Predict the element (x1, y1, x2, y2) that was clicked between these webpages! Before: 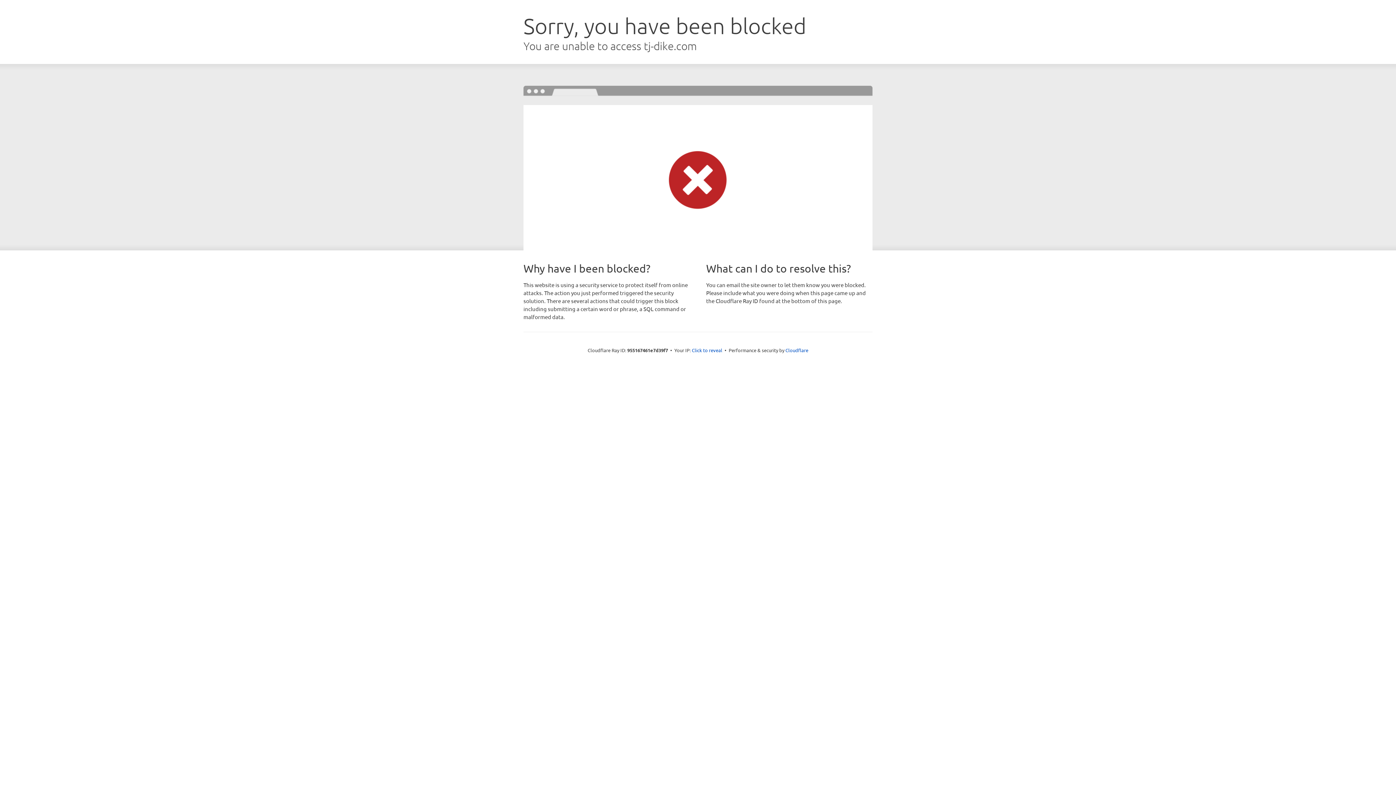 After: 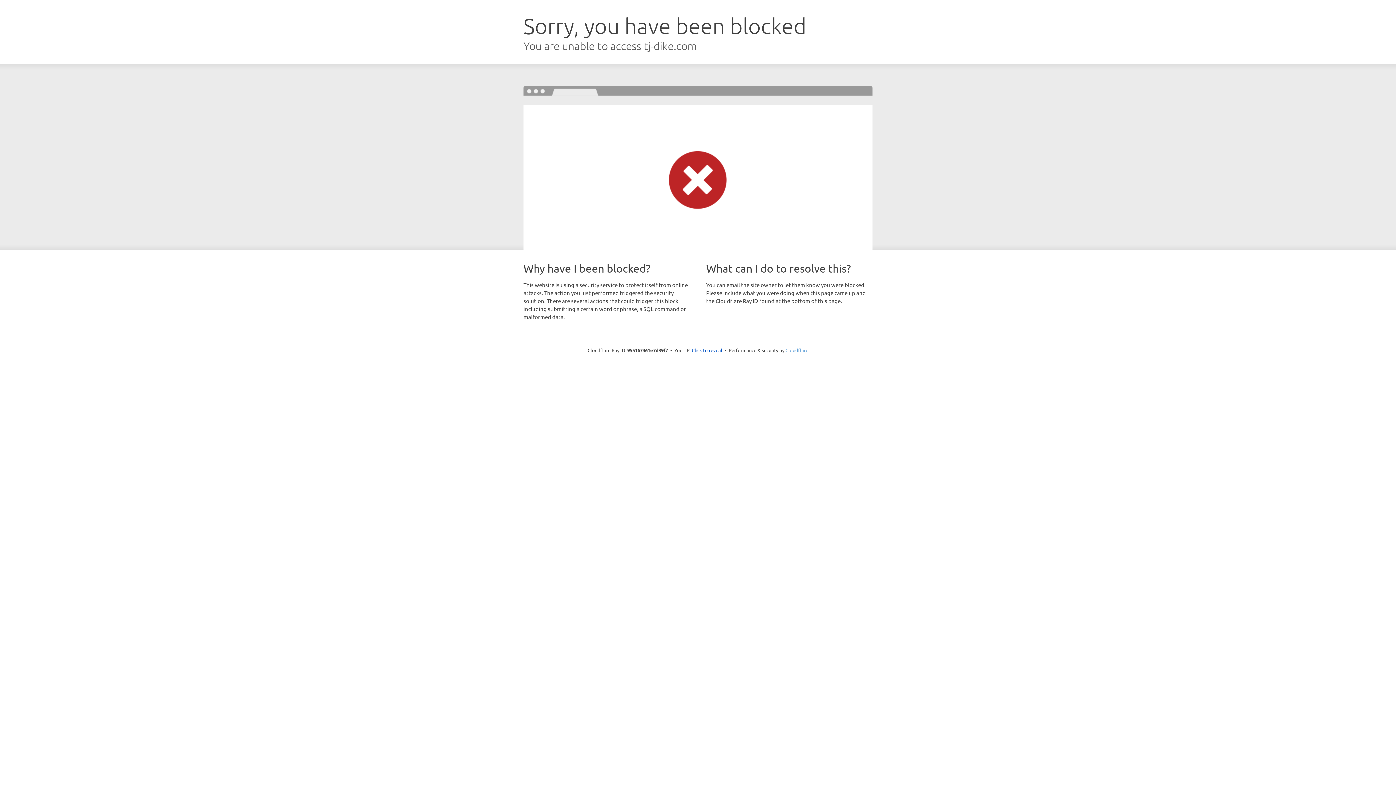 Action: bbox: (785, 347, 808, 353) label: Cloudflare